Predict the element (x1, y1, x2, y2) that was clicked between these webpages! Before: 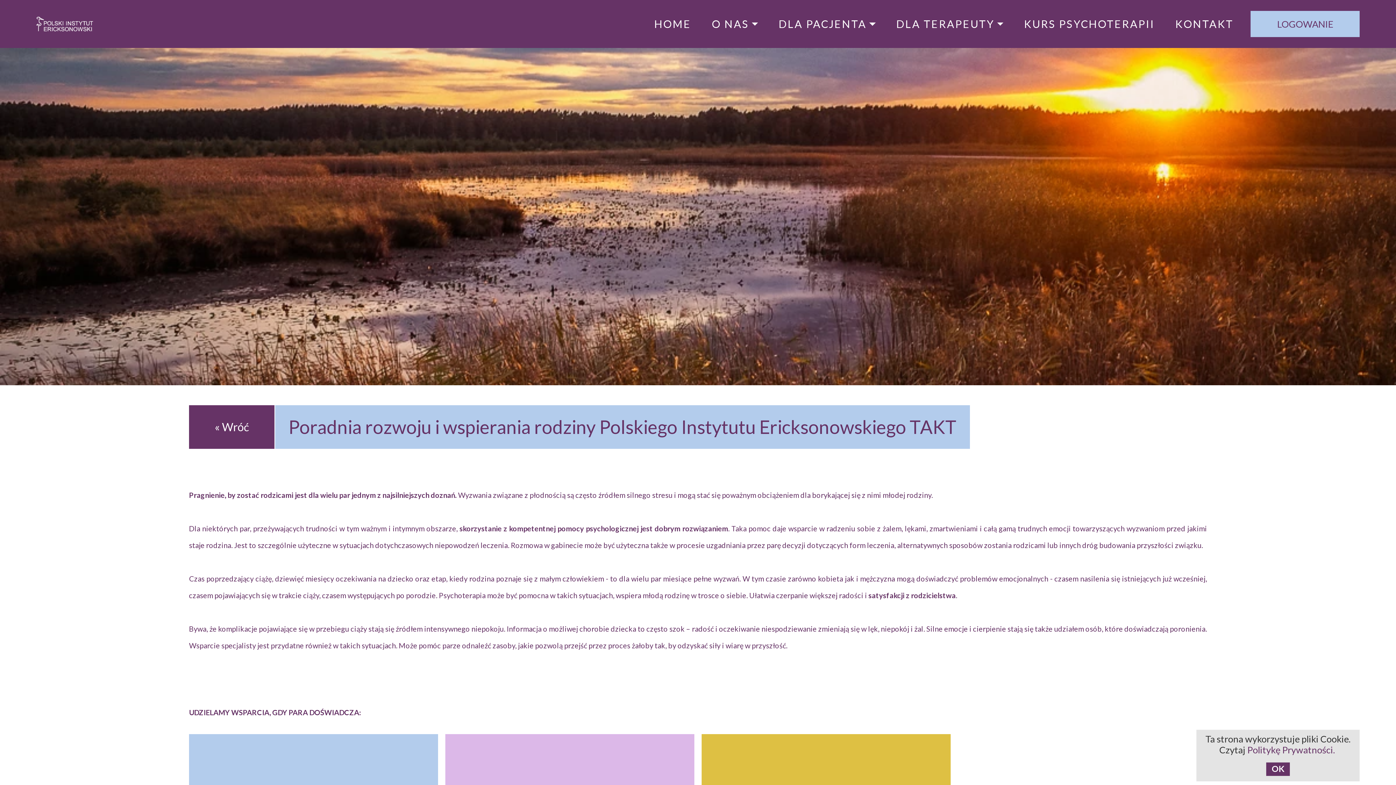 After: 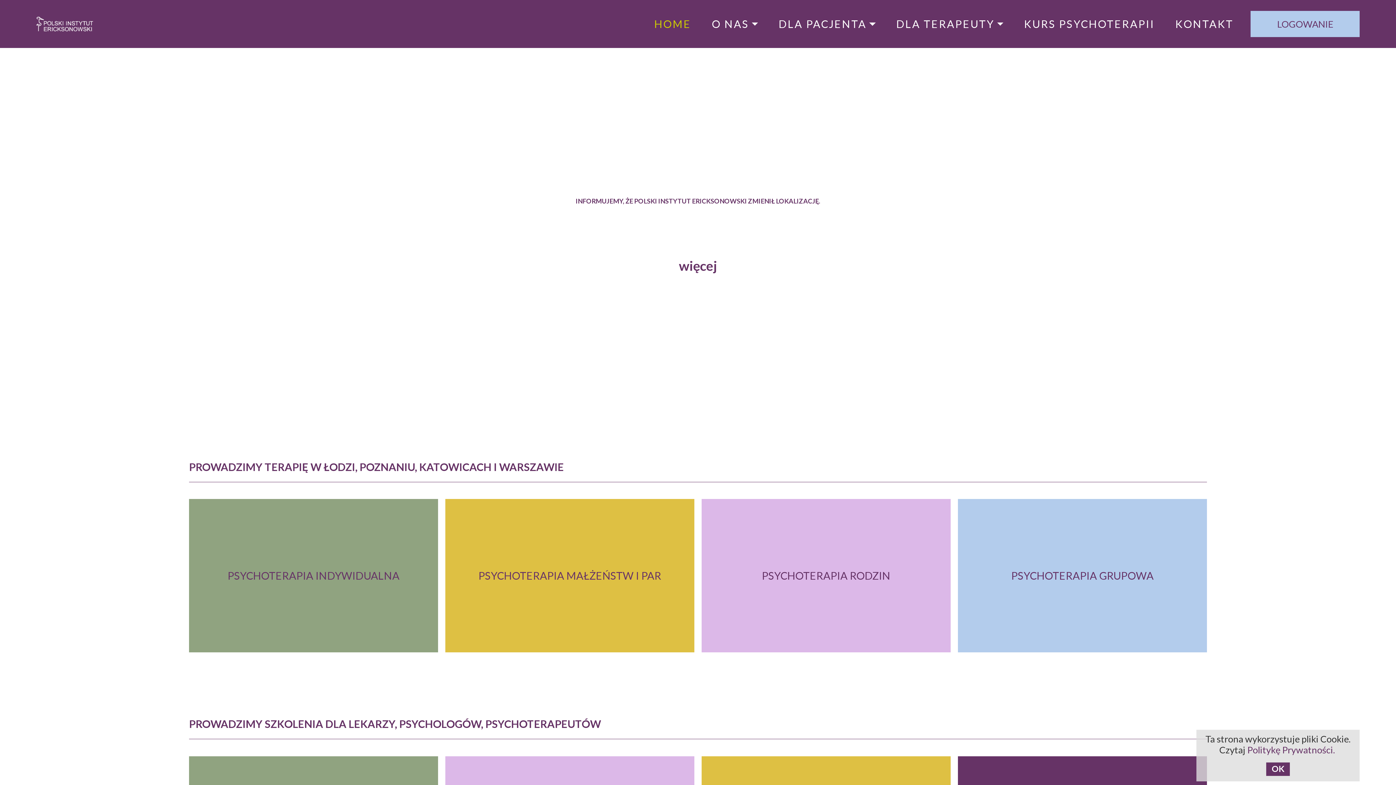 Action: bbox: (36, 16, 93, 28)